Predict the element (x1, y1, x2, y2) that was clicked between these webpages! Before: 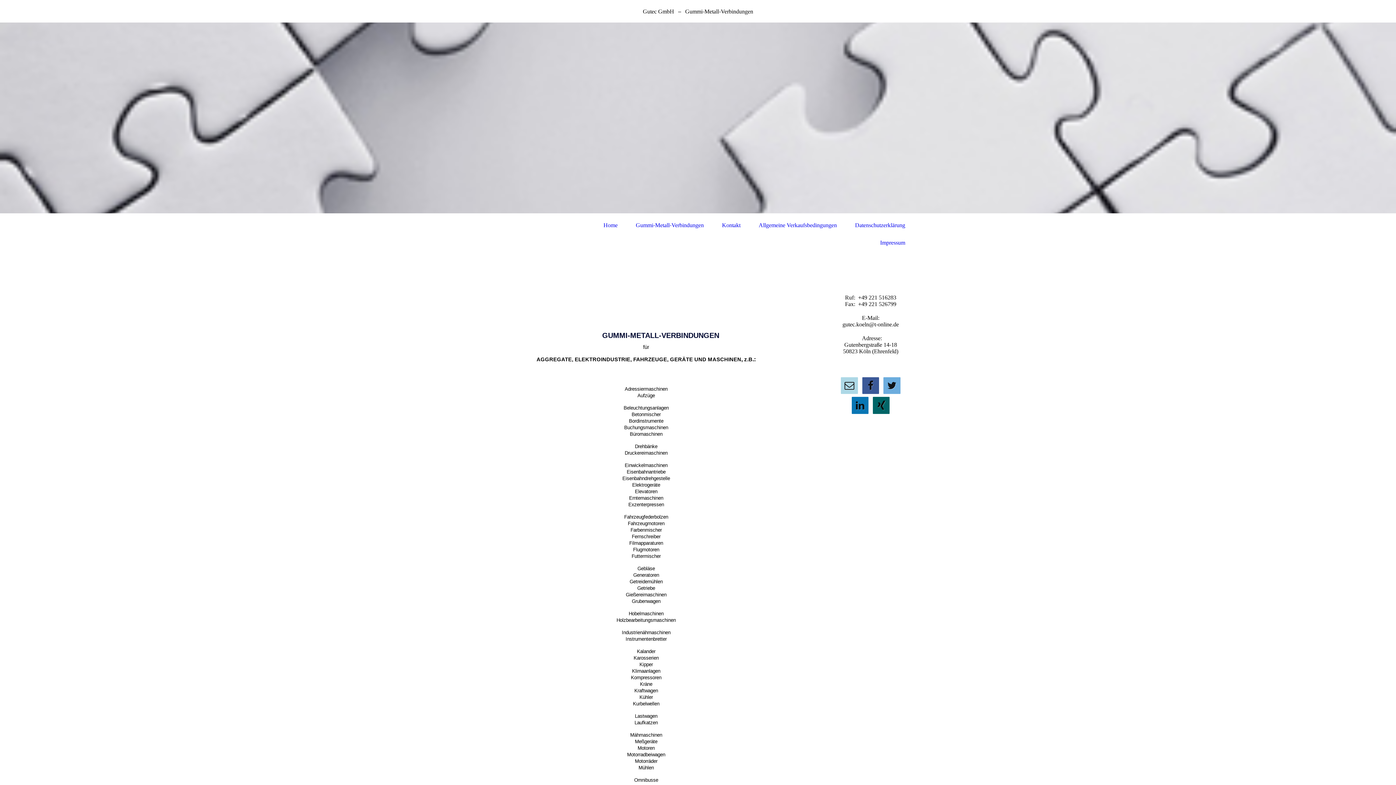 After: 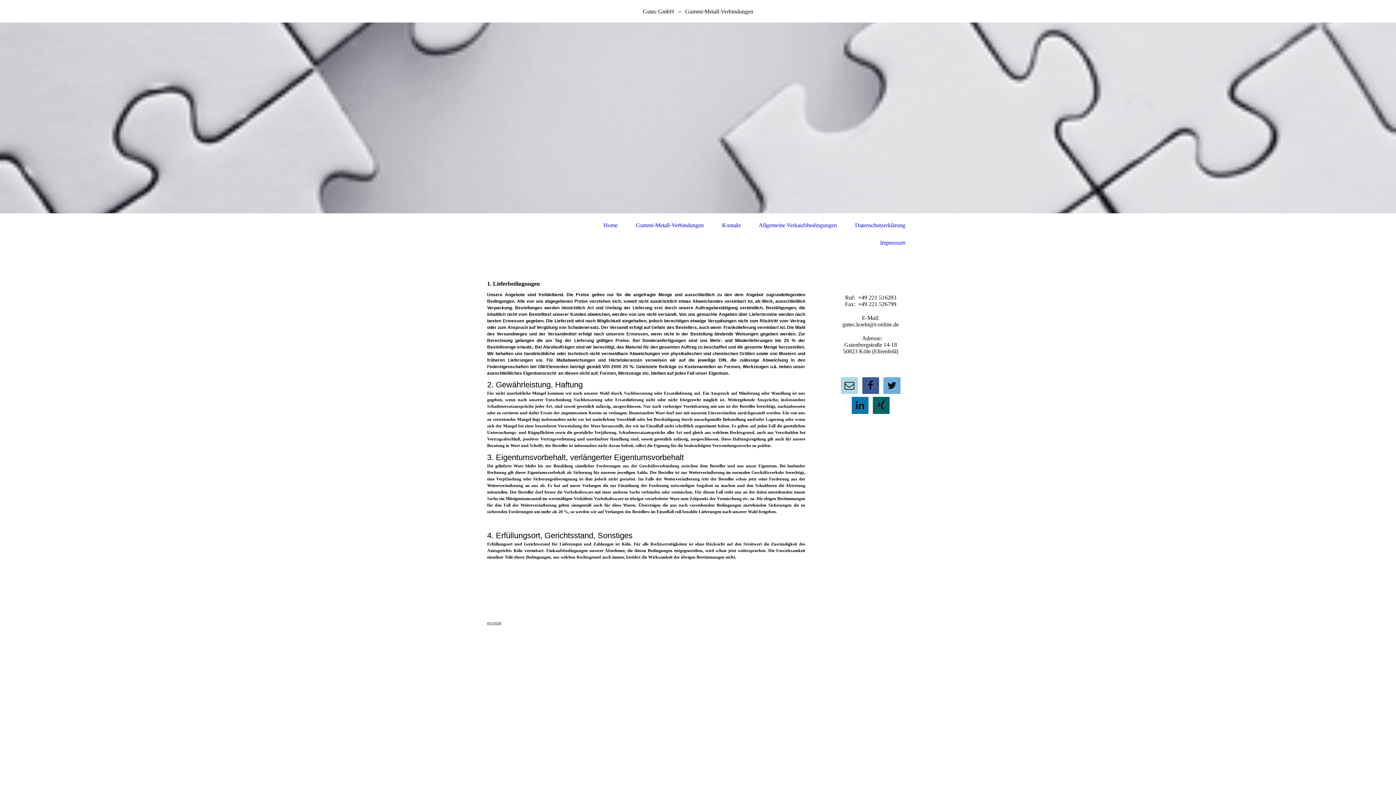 Action: bbox: (758, 222, 837, 228) label: Allgemeine Verkaufsbedingungen